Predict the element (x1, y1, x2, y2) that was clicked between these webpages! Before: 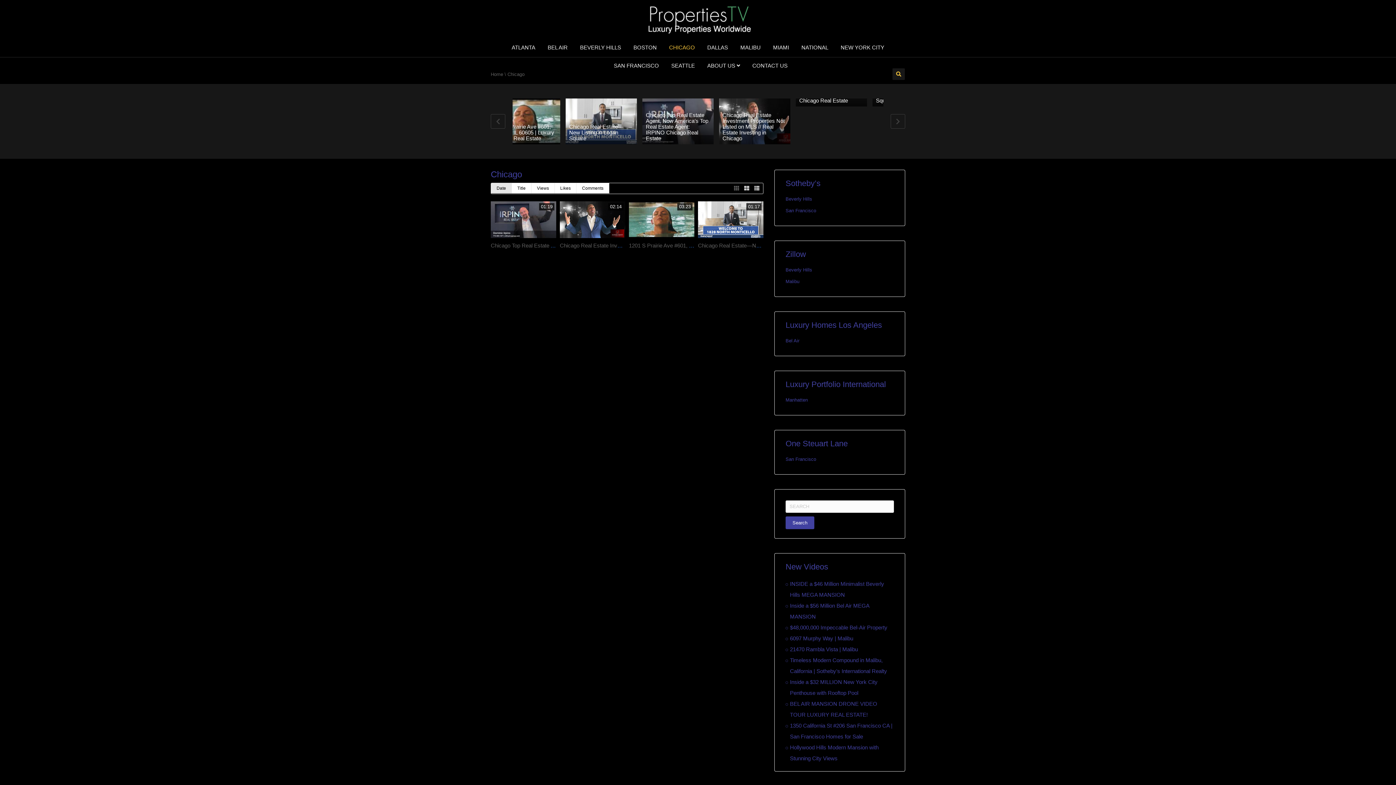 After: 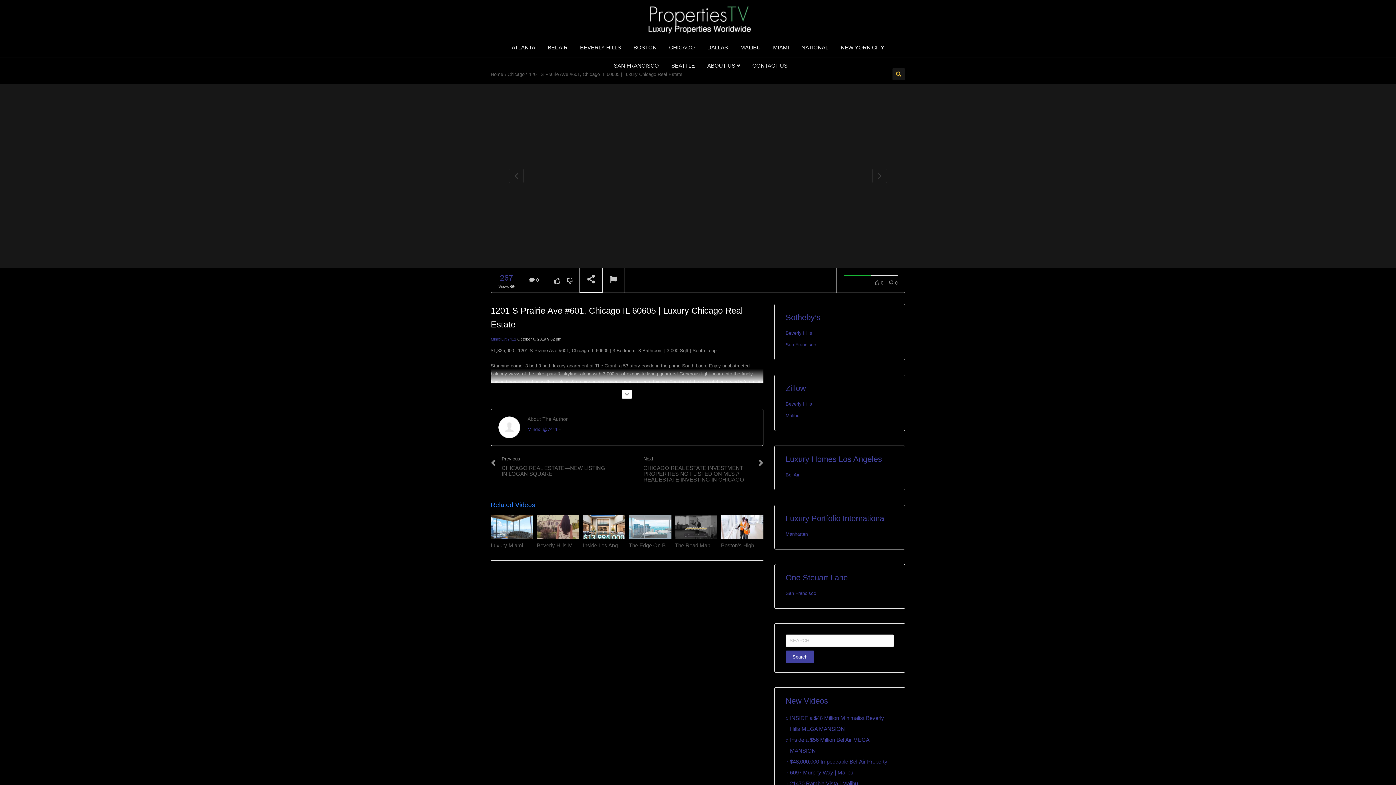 Action: label: 1201 S Prairie Ave #601, Chicago IL 60605 | Luxury Chicago Real Estate bbox: (669, 123, 731, 141)